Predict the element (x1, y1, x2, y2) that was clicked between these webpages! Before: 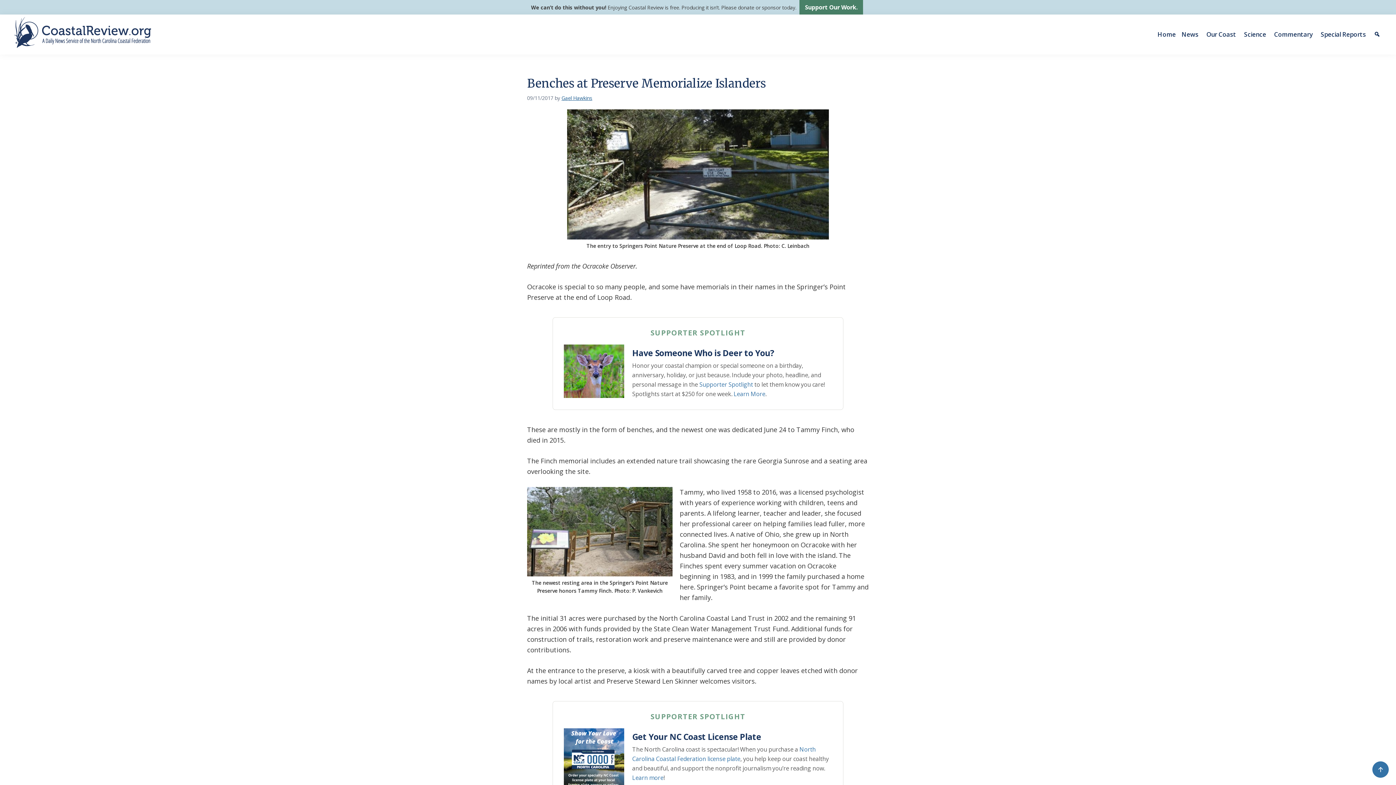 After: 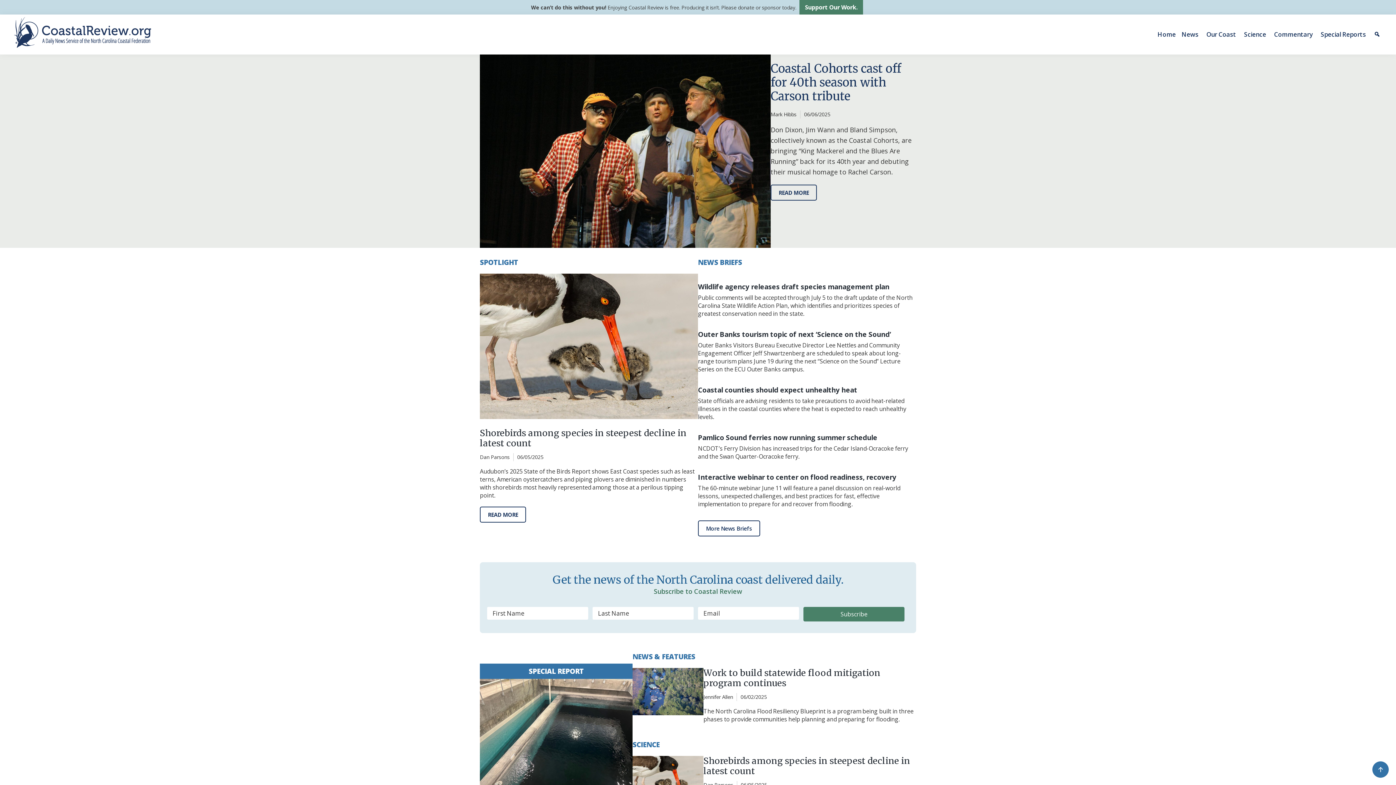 Action: bbox: (1154, 14, 1178, 54) label: Home